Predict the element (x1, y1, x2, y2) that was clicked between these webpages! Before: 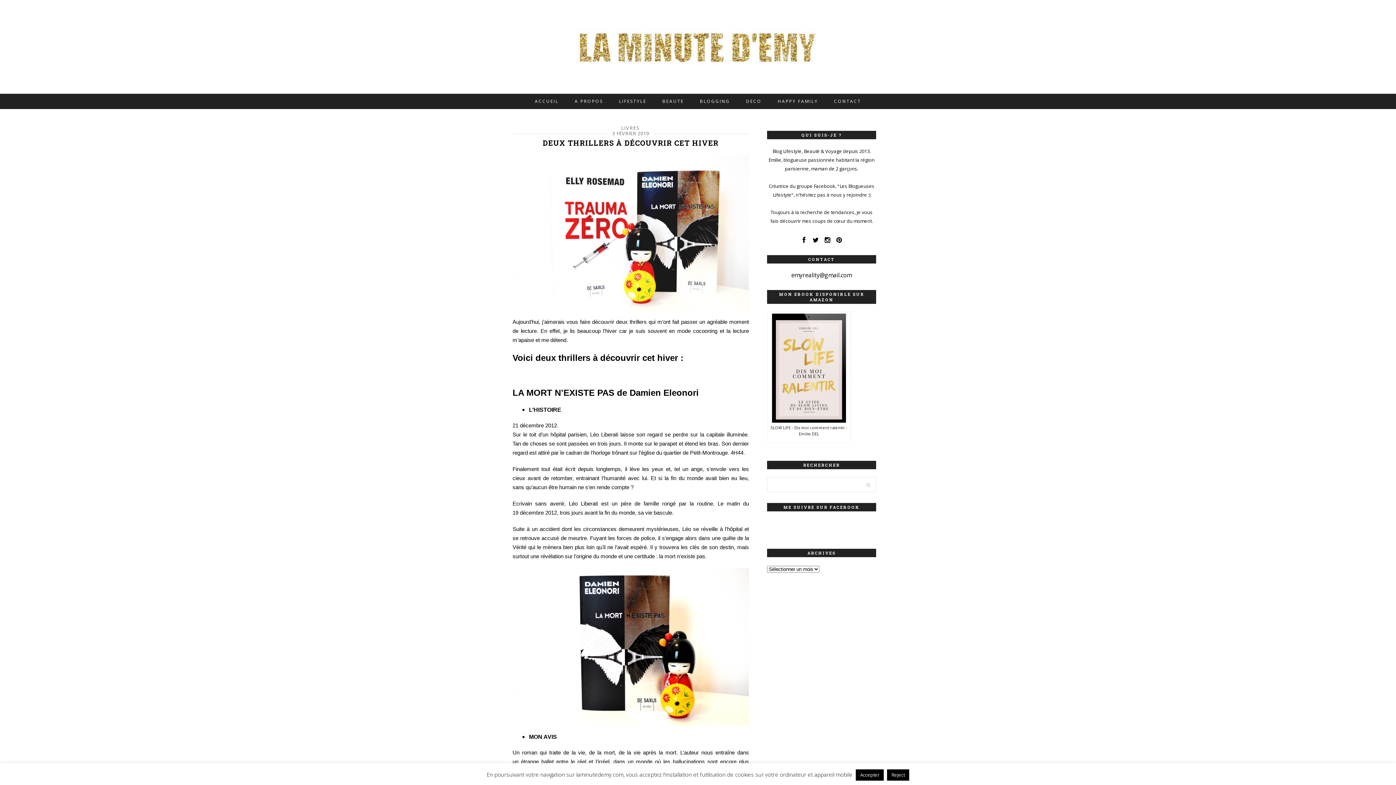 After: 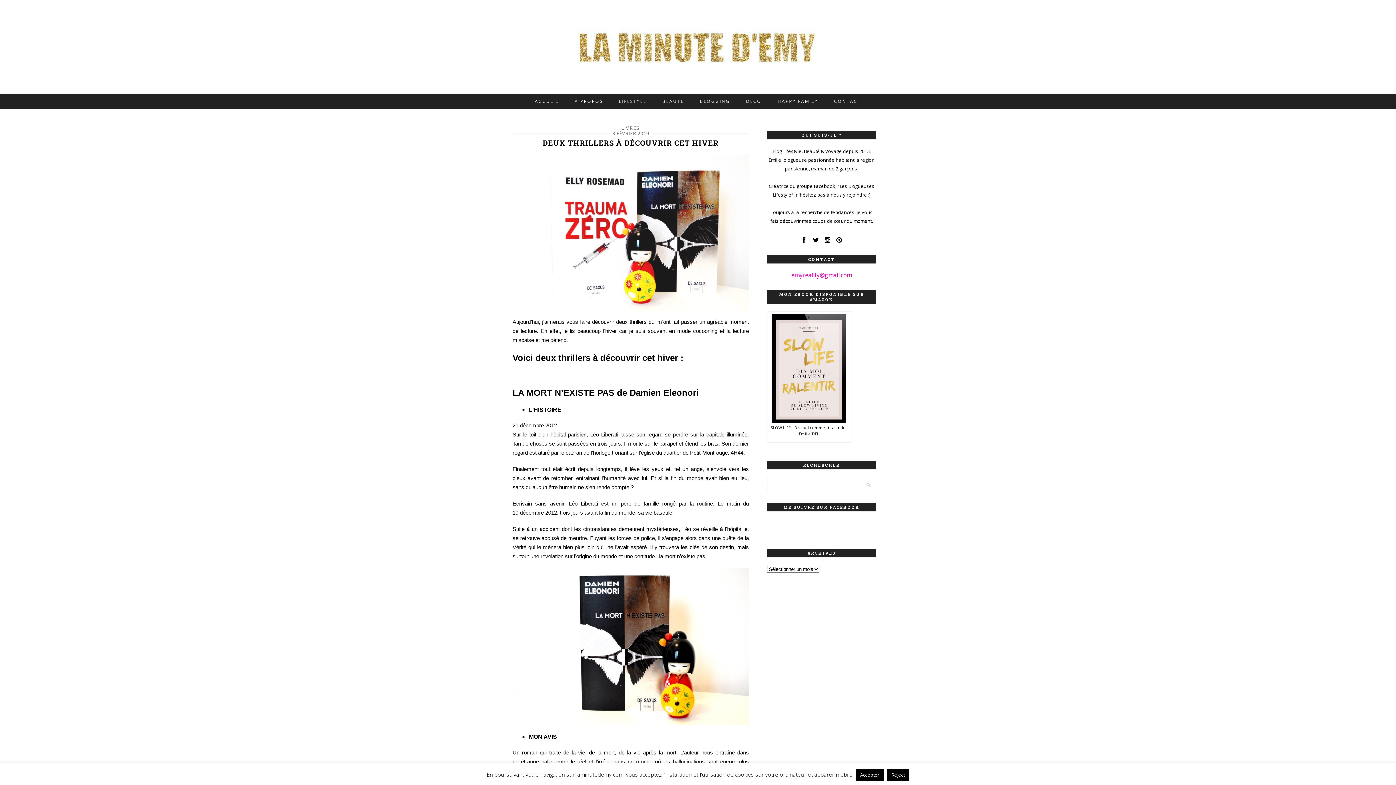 Action: bbox: (791, 271, 852, 279) label: emyreality@gmail.com